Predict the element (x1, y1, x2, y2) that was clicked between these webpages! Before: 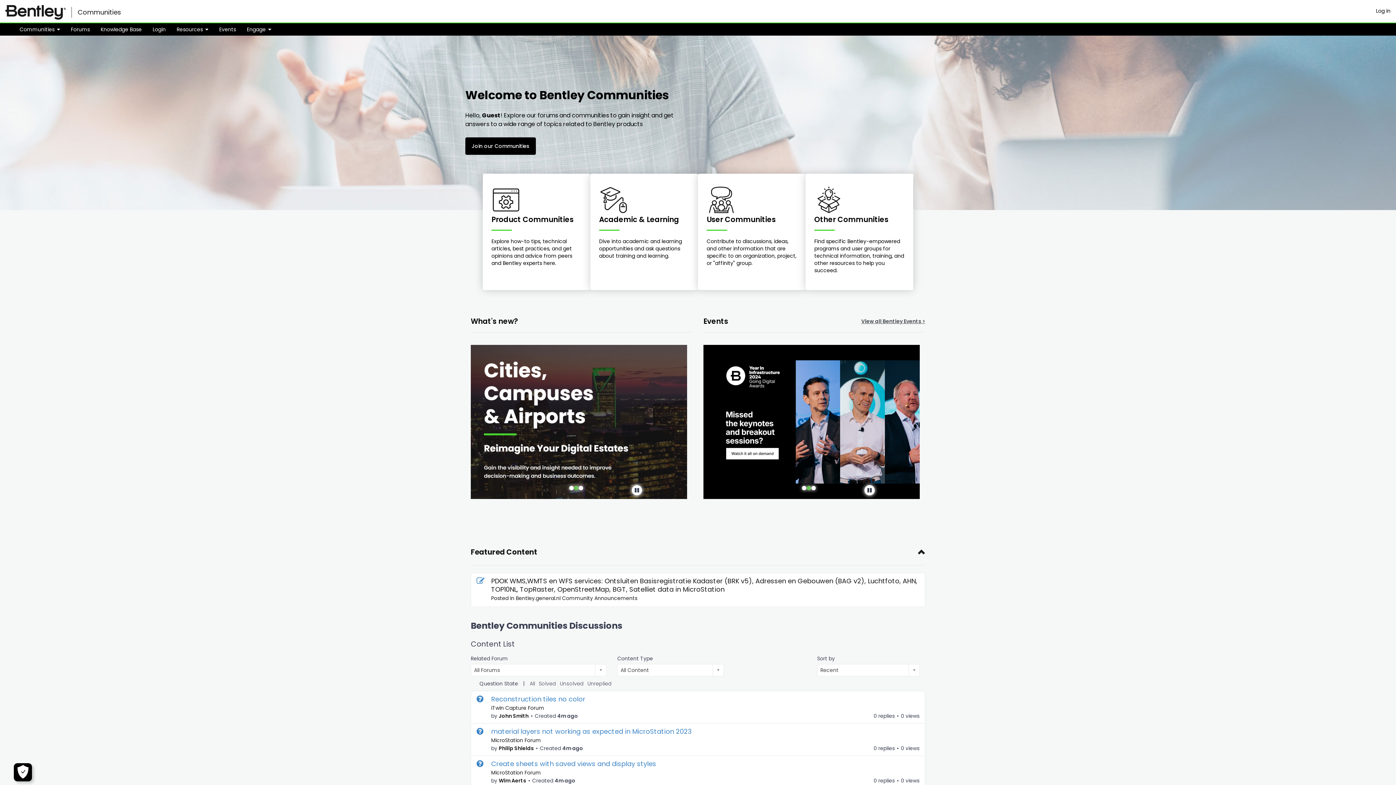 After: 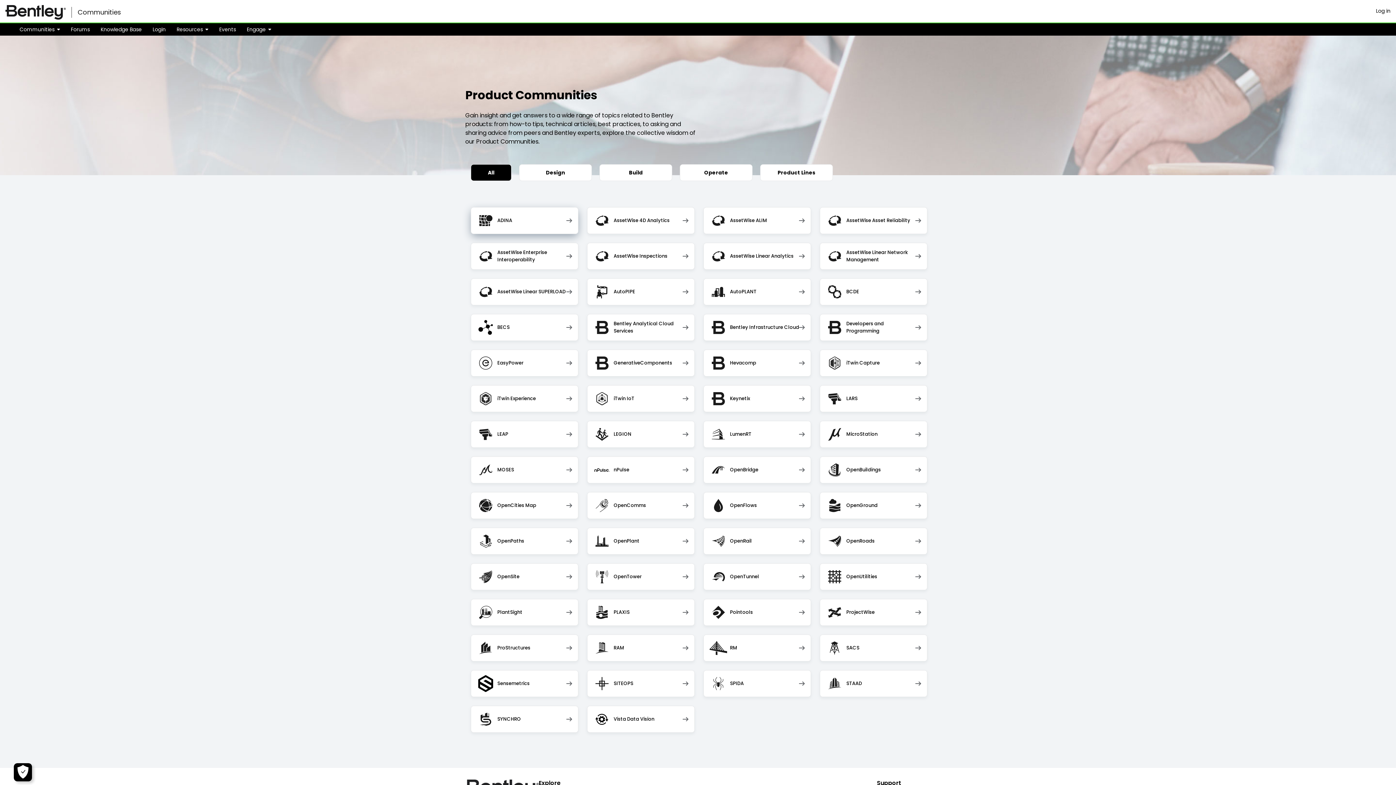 Action: bbox: (482, 160, 590, 276) label: Product Communities

Explore how-to tips, technical articles, best practices, and get opinions and advice from peers and Bentley experts here.